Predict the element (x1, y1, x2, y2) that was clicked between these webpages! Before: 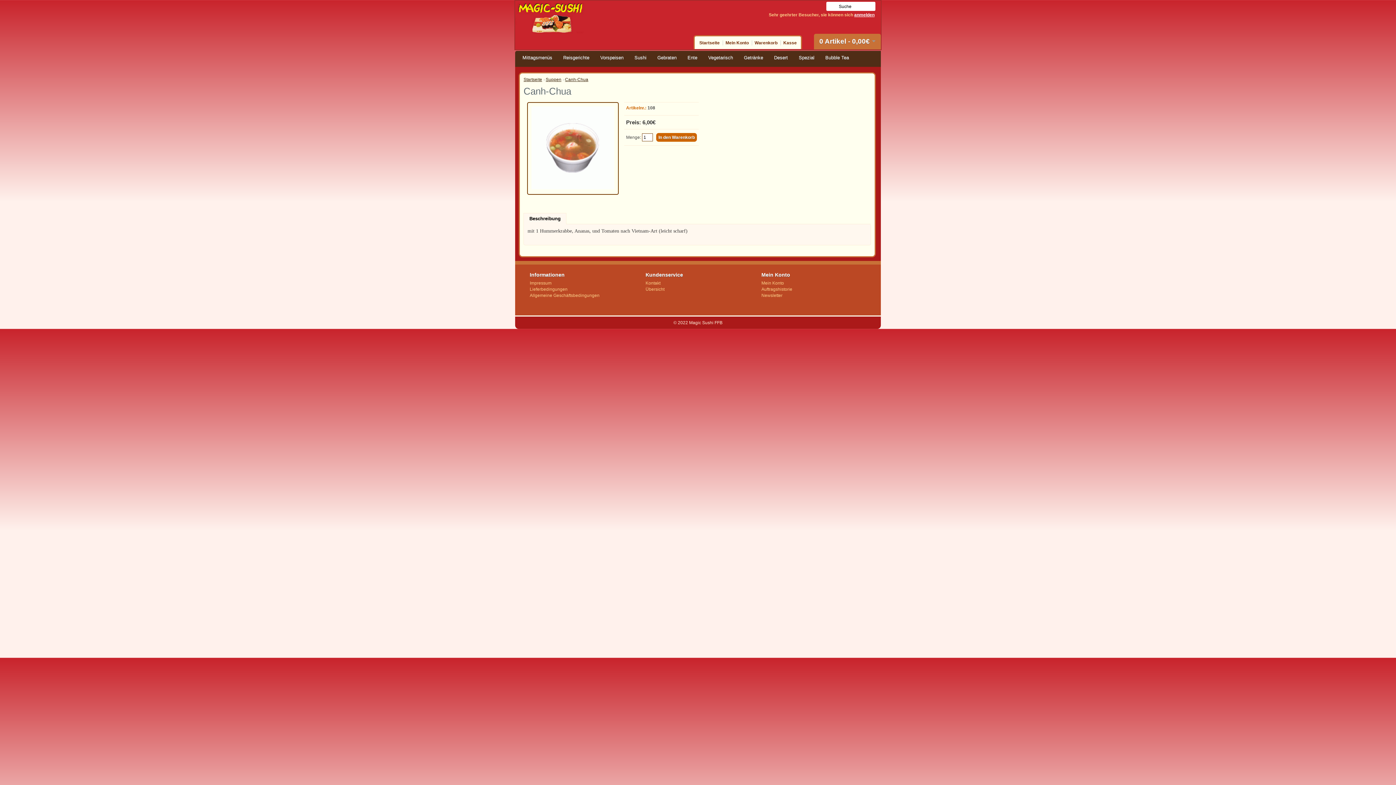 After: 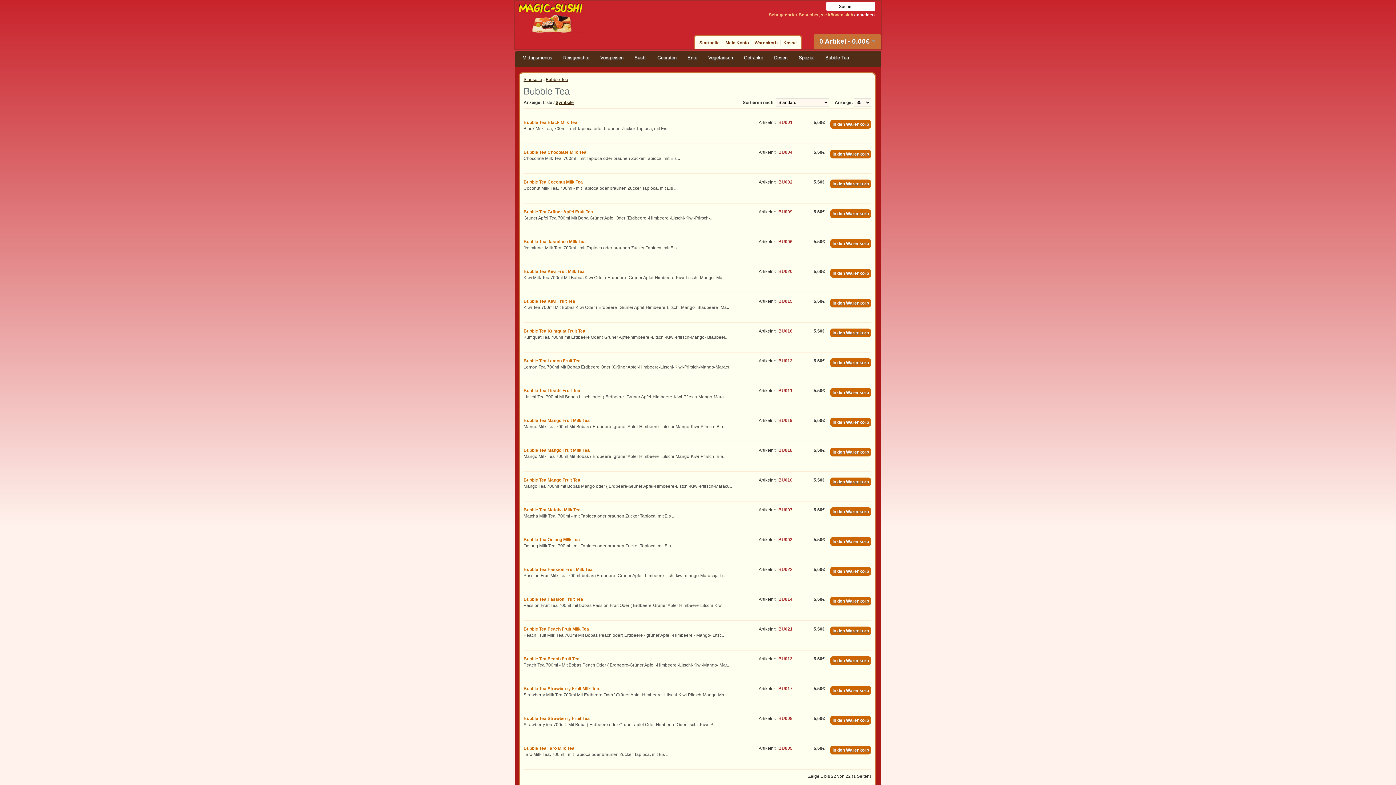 Action: label: Bubble Tea bbox: (820, 50, 854, 64)